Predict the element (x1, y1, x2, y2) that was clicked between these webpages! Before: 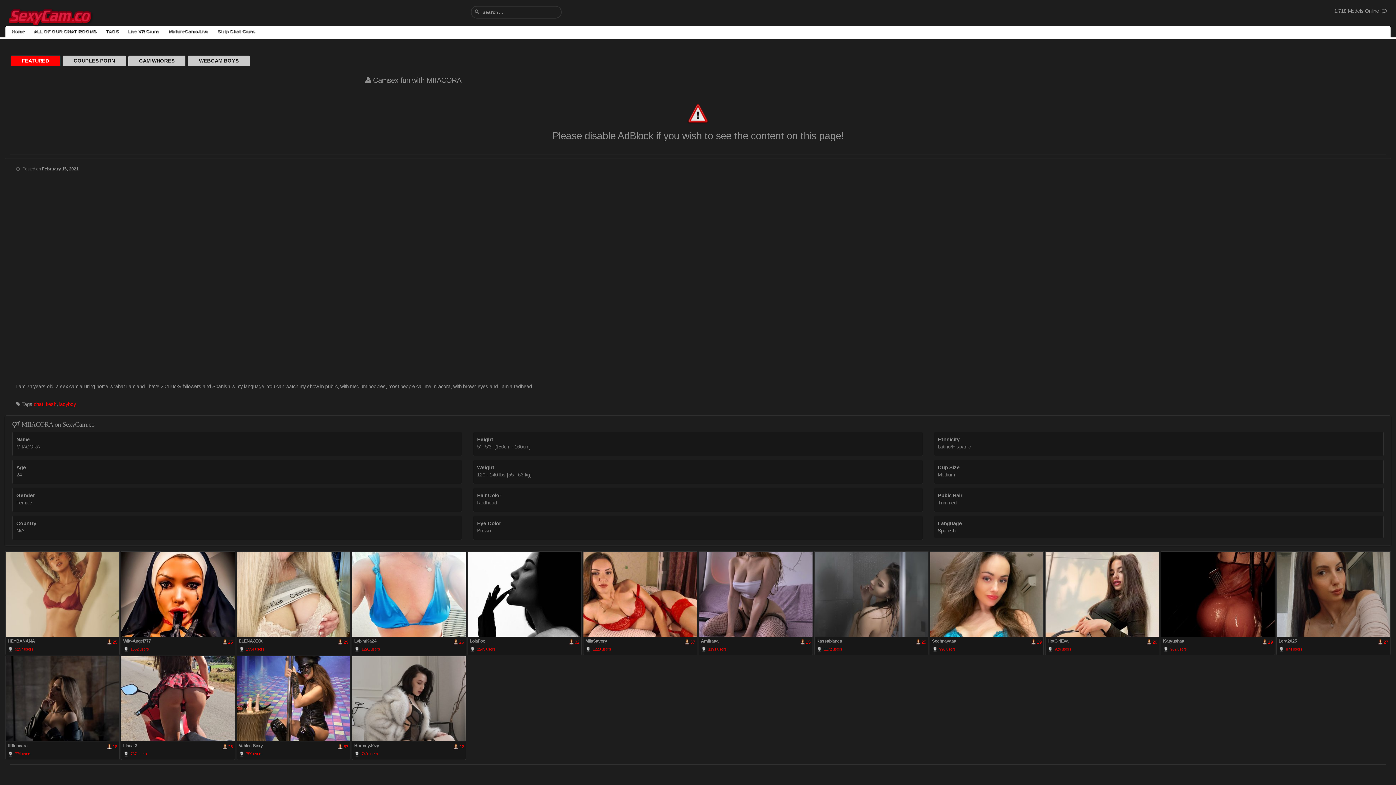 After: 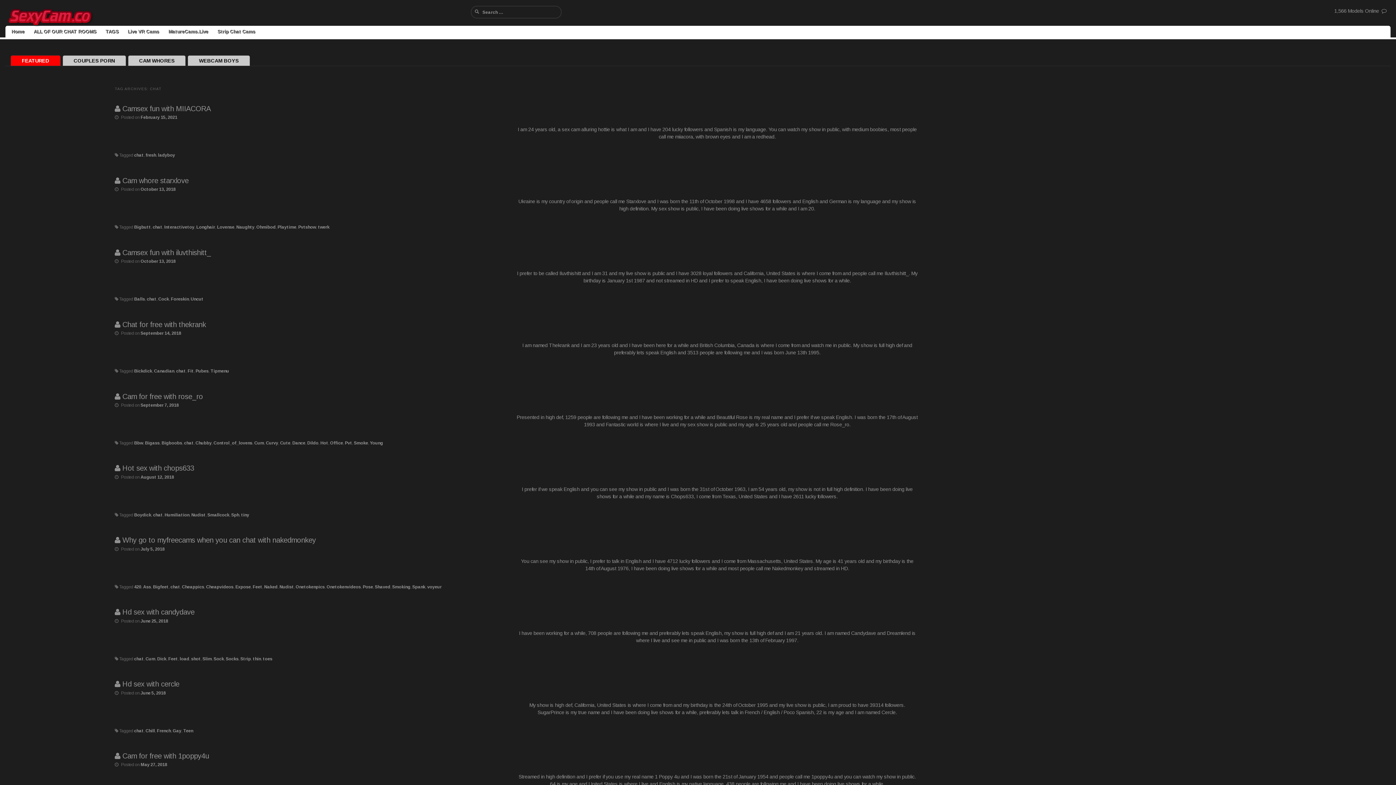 Action: bbox: (33, 401, 43, 407) label: chat